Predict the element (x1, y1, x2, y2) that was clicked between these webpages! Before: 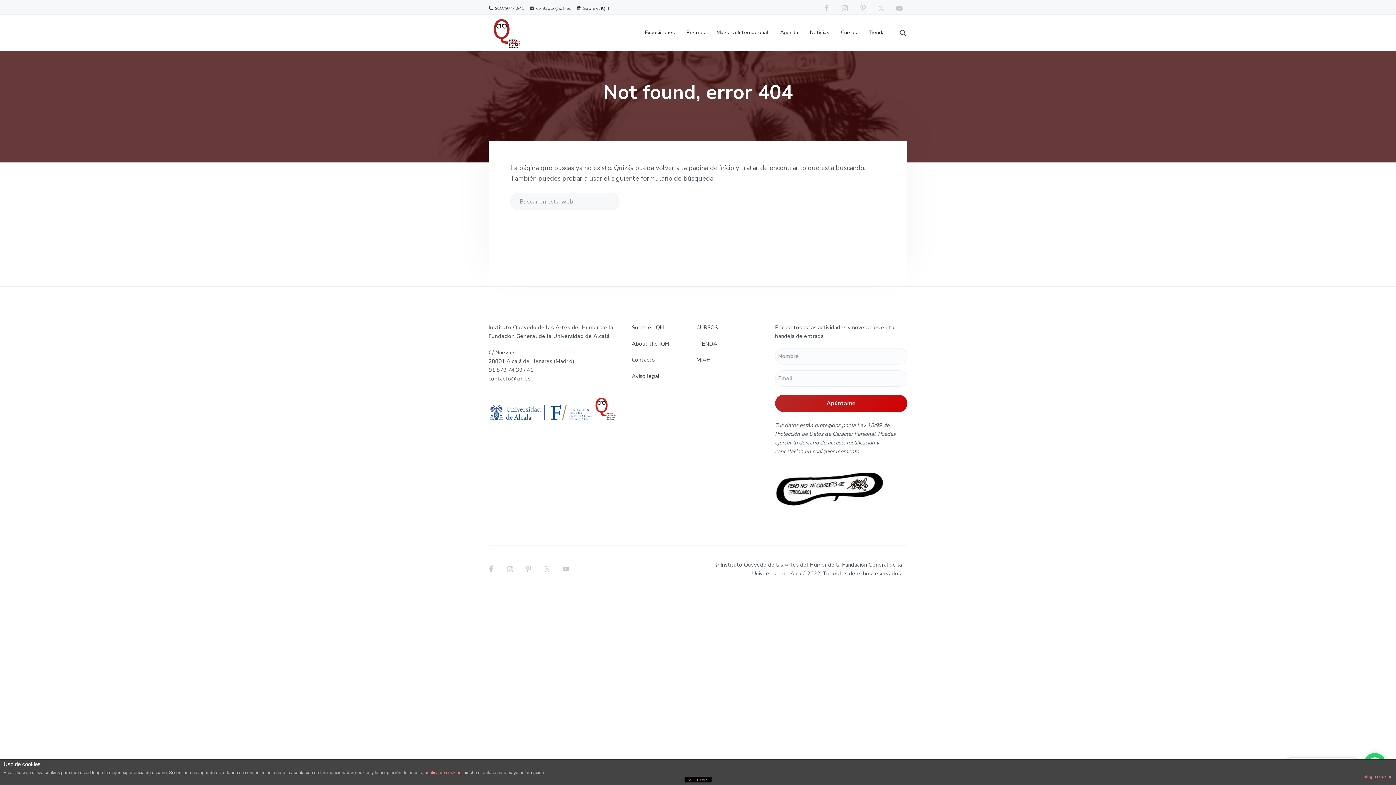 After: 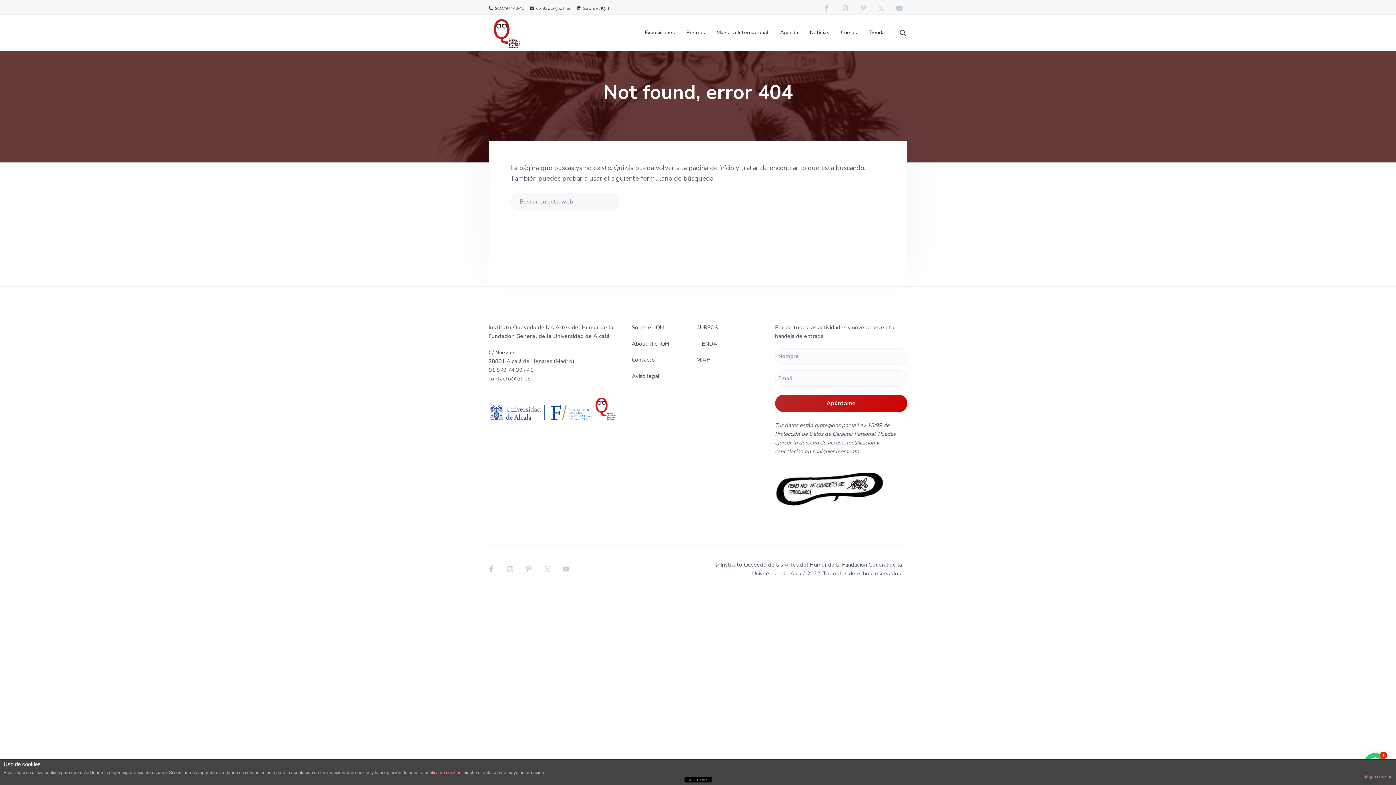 Action: bbox: (631, 356, 655, 363) label: Contacto